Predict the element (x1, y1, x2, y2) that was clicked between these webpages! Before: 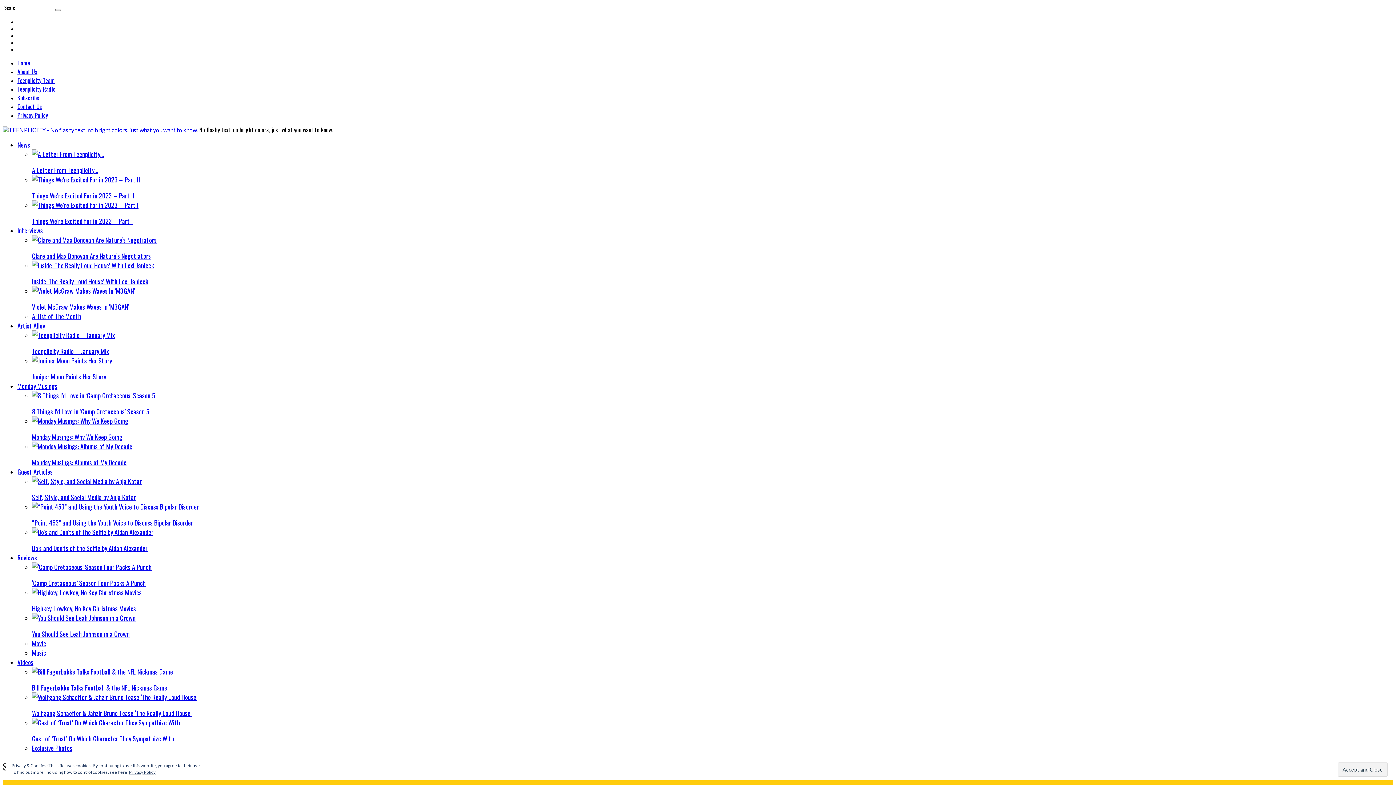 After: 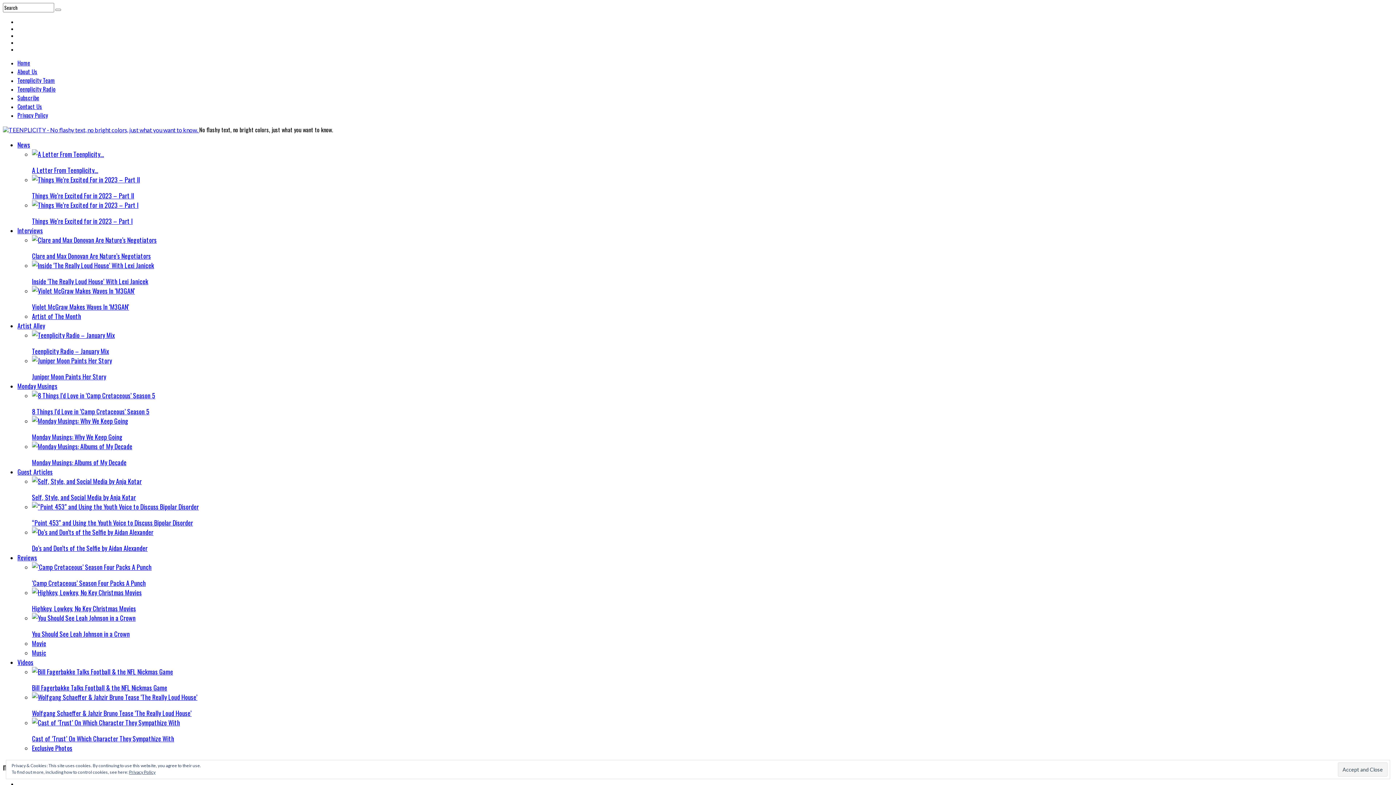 Action: label: Movie bbox: (32, 638, 46, 648)